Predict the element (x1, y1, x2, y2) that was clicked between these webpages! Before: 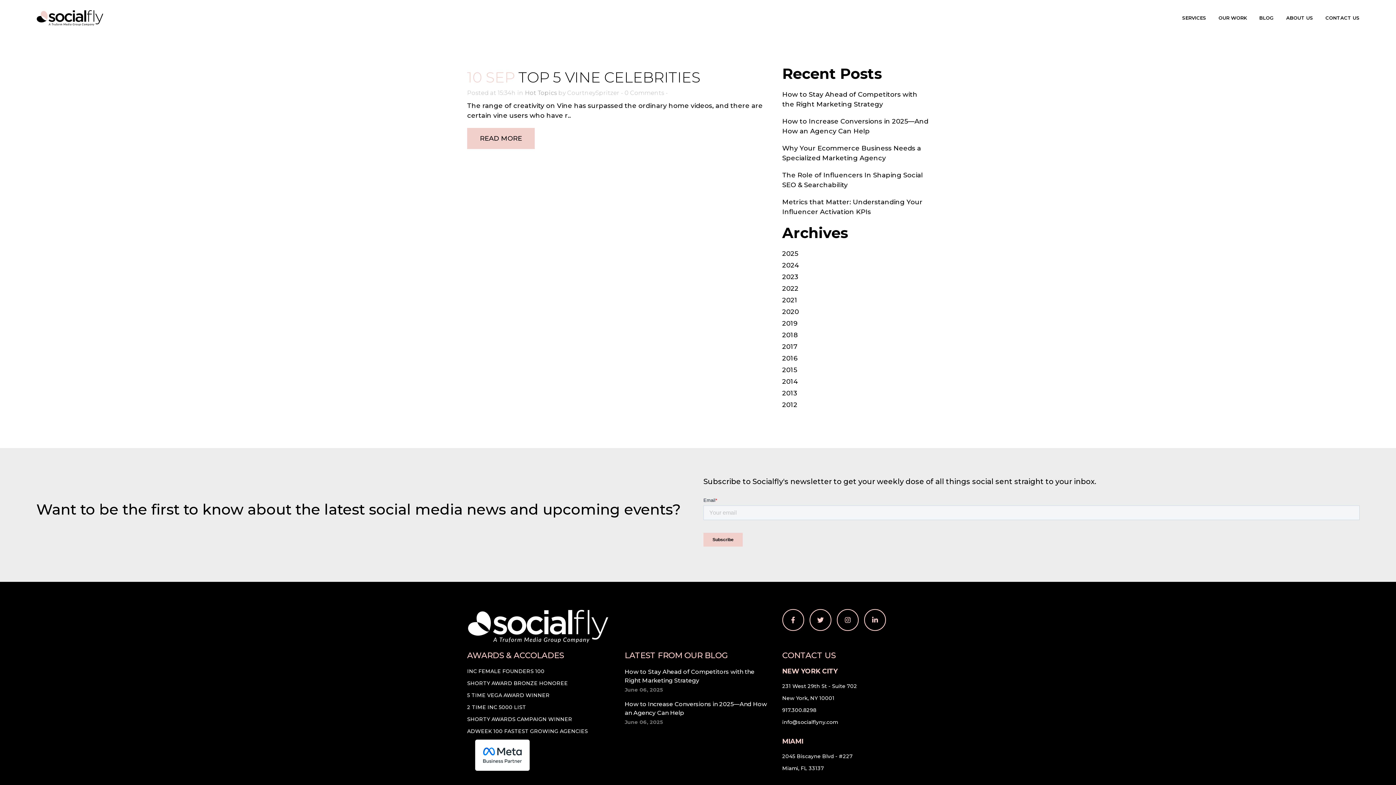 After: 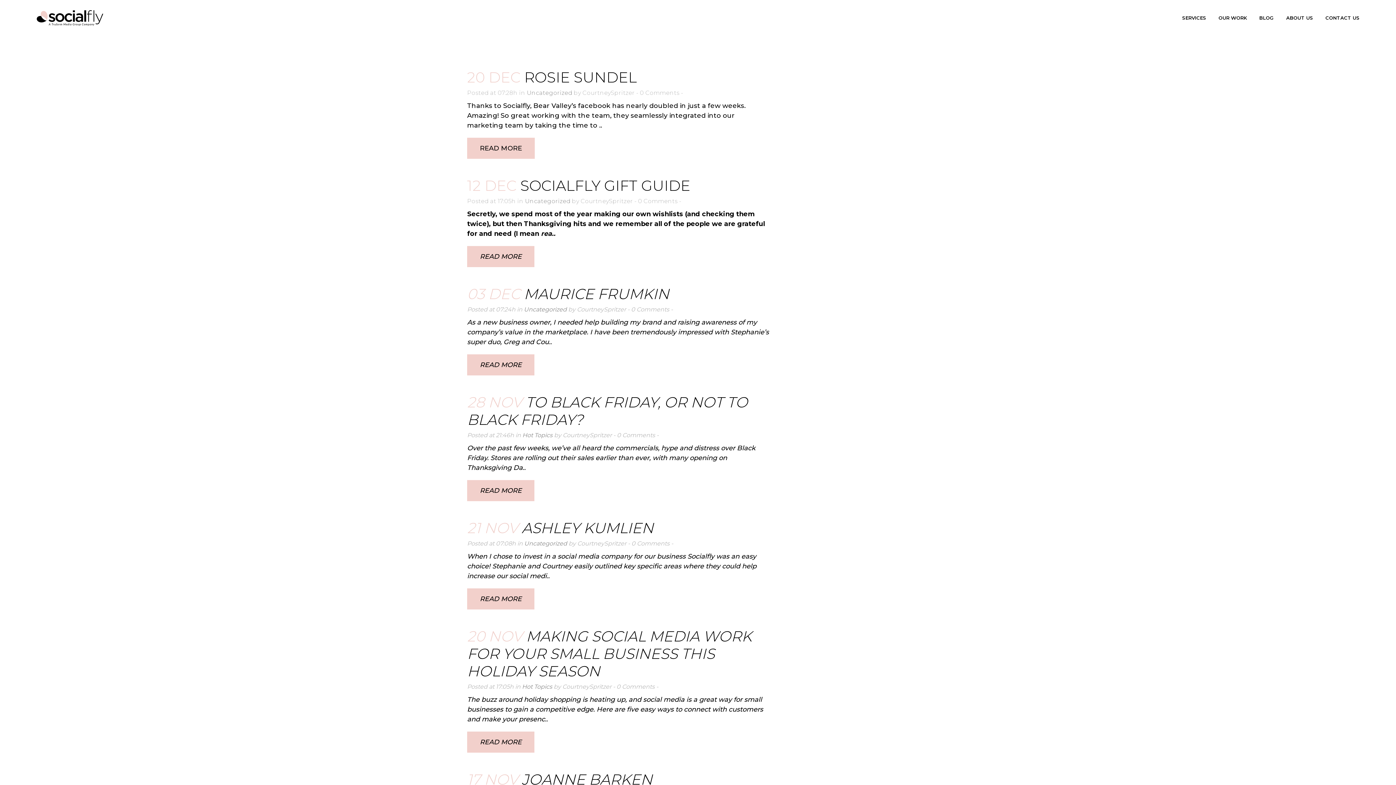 Action: label: 2013 bbox: (782, 389, 797, 397)